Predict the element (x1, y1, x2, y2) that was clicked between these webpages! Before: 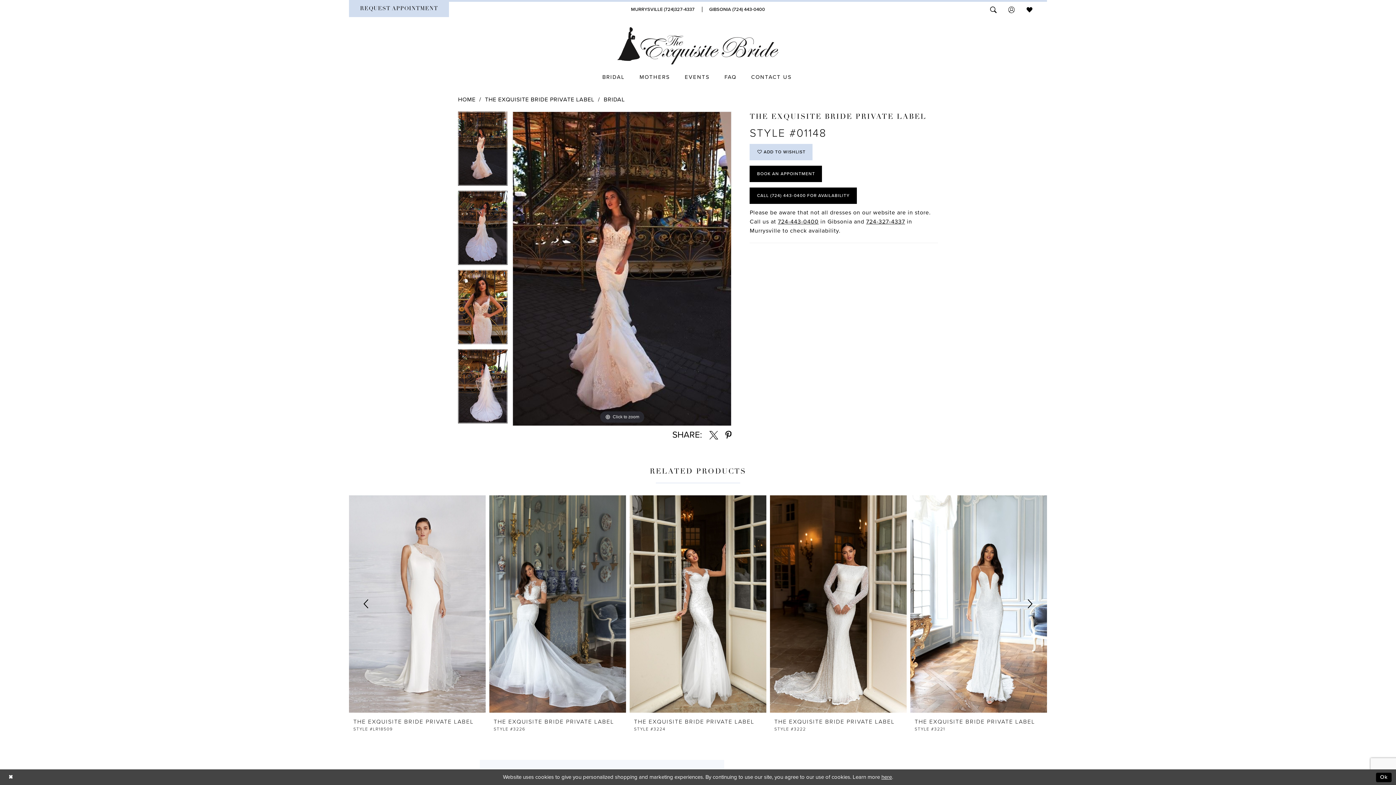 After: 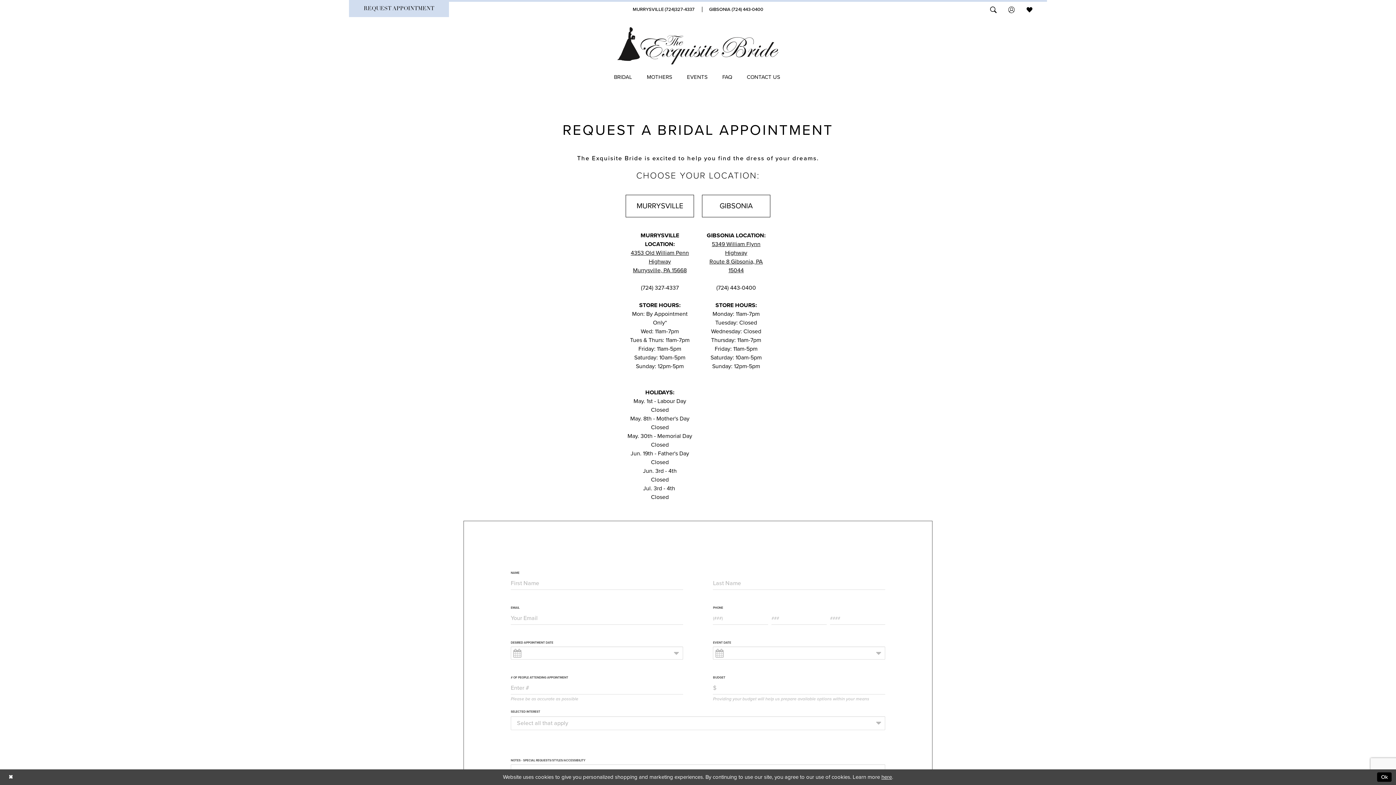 Action: label: Book appointment bbox: (349, 1, 449, 17)